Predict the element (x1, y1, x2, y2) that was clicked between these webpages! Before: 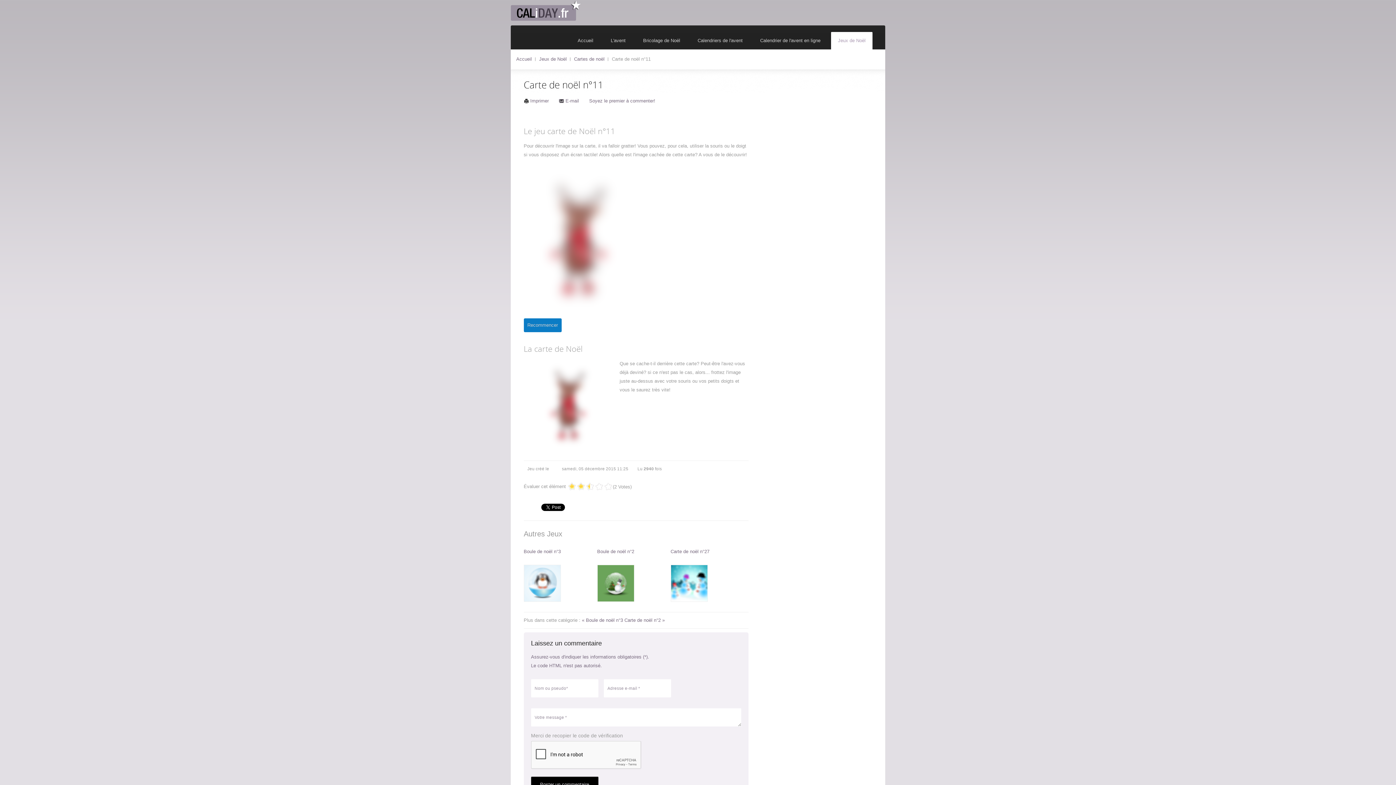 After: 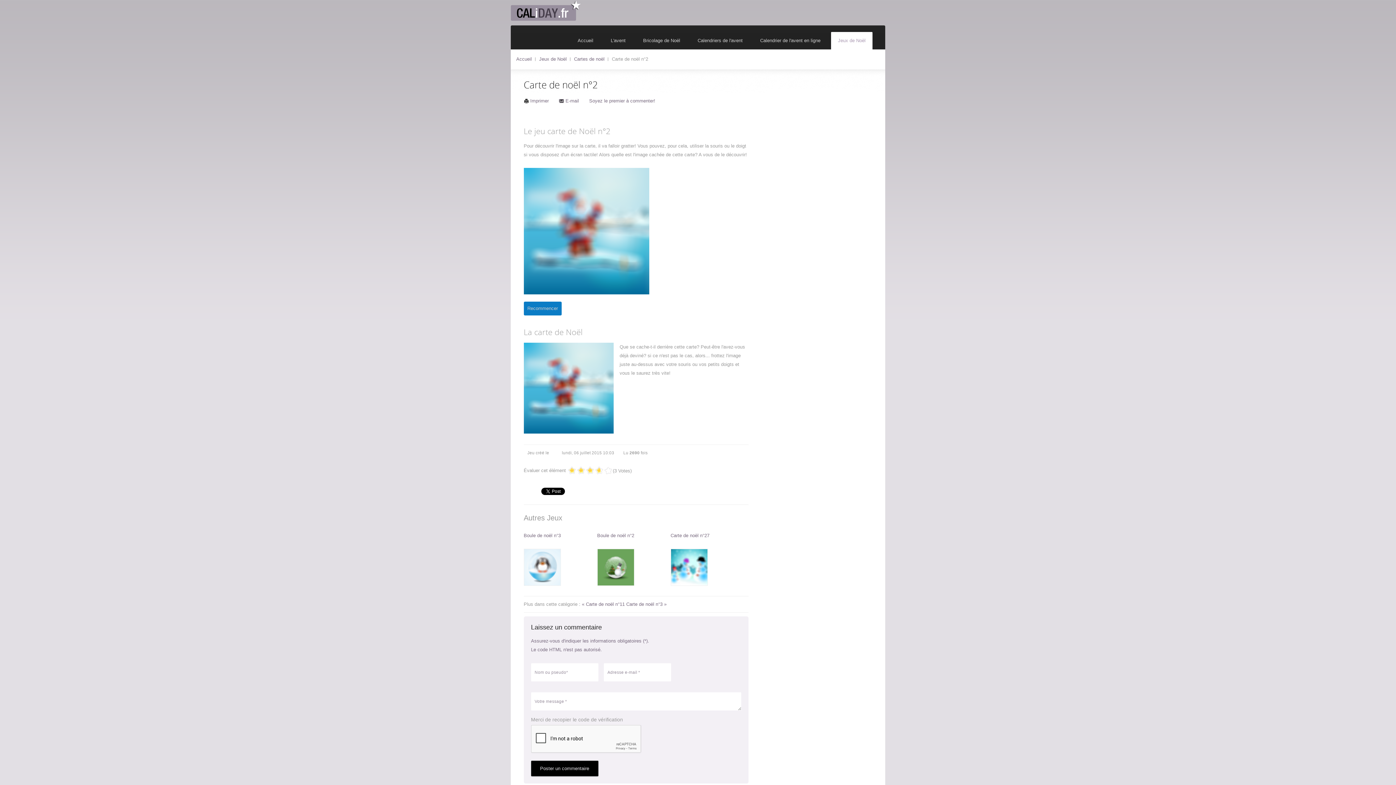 Action: bbox: (624, 617, 664, 623) label: Carte de noël n°2 »